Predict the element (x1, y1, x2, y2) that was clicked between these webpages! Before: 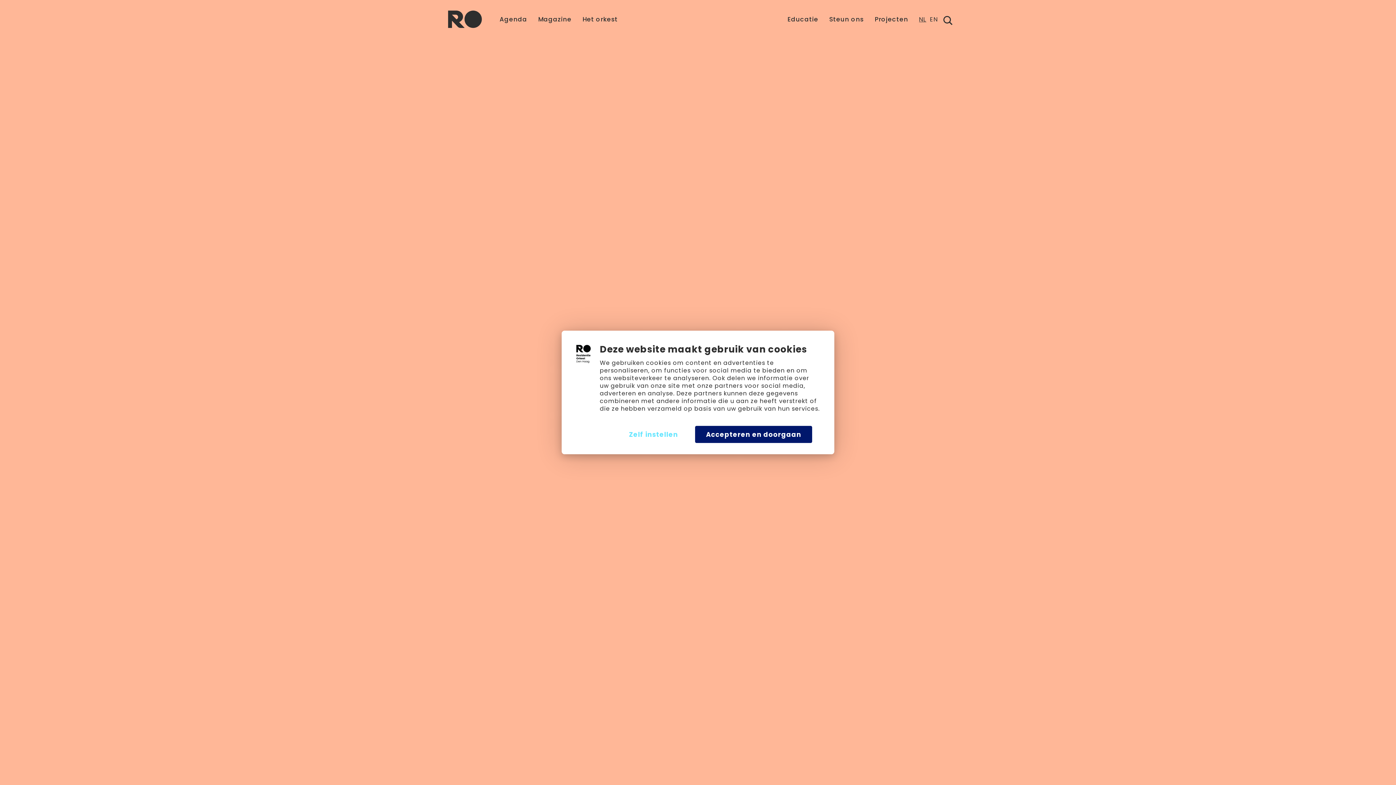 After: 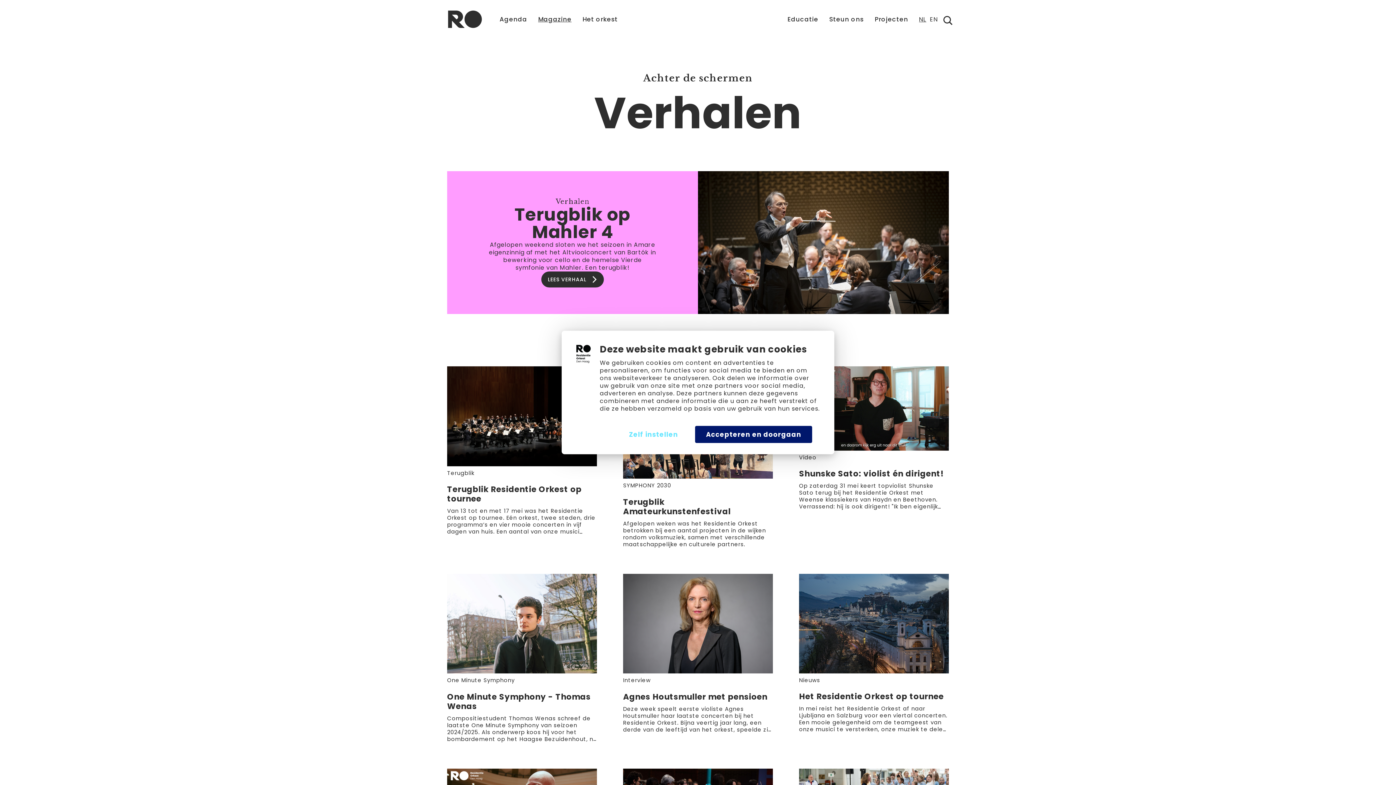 Action: bbox: (532, 14, 577, 23) label: Magazine